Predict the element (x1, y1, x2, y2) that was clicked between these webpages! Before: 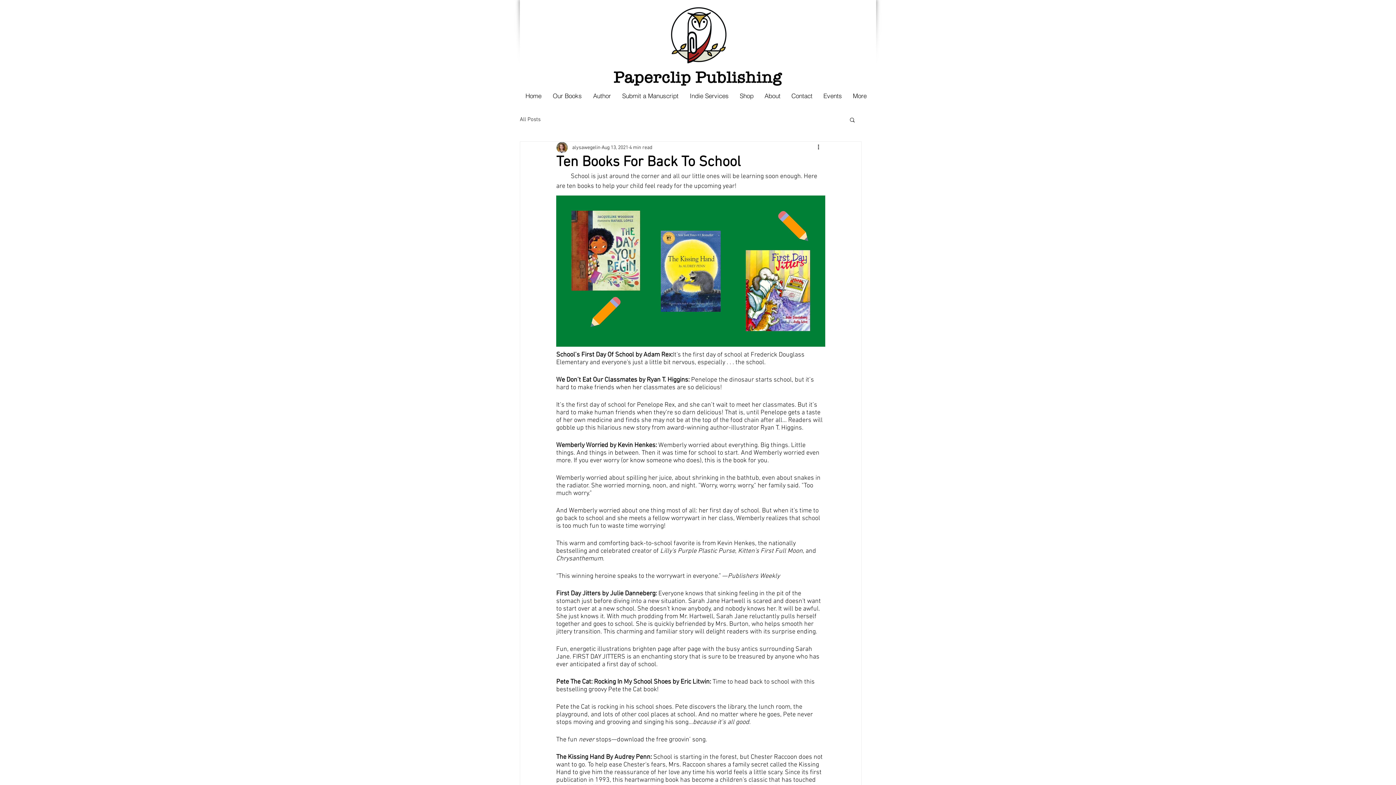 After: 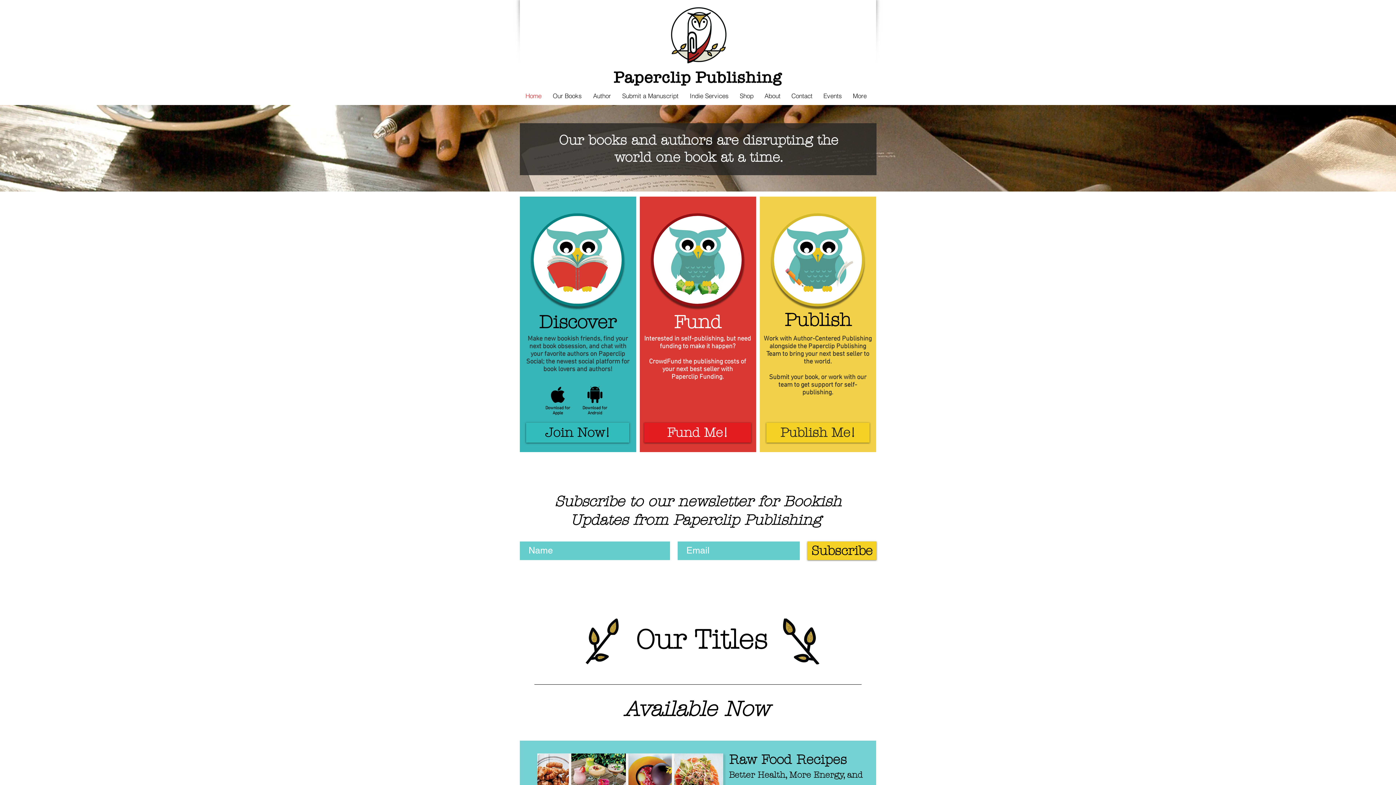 Action: label: Home bbox: (520, 86, 547, 105)